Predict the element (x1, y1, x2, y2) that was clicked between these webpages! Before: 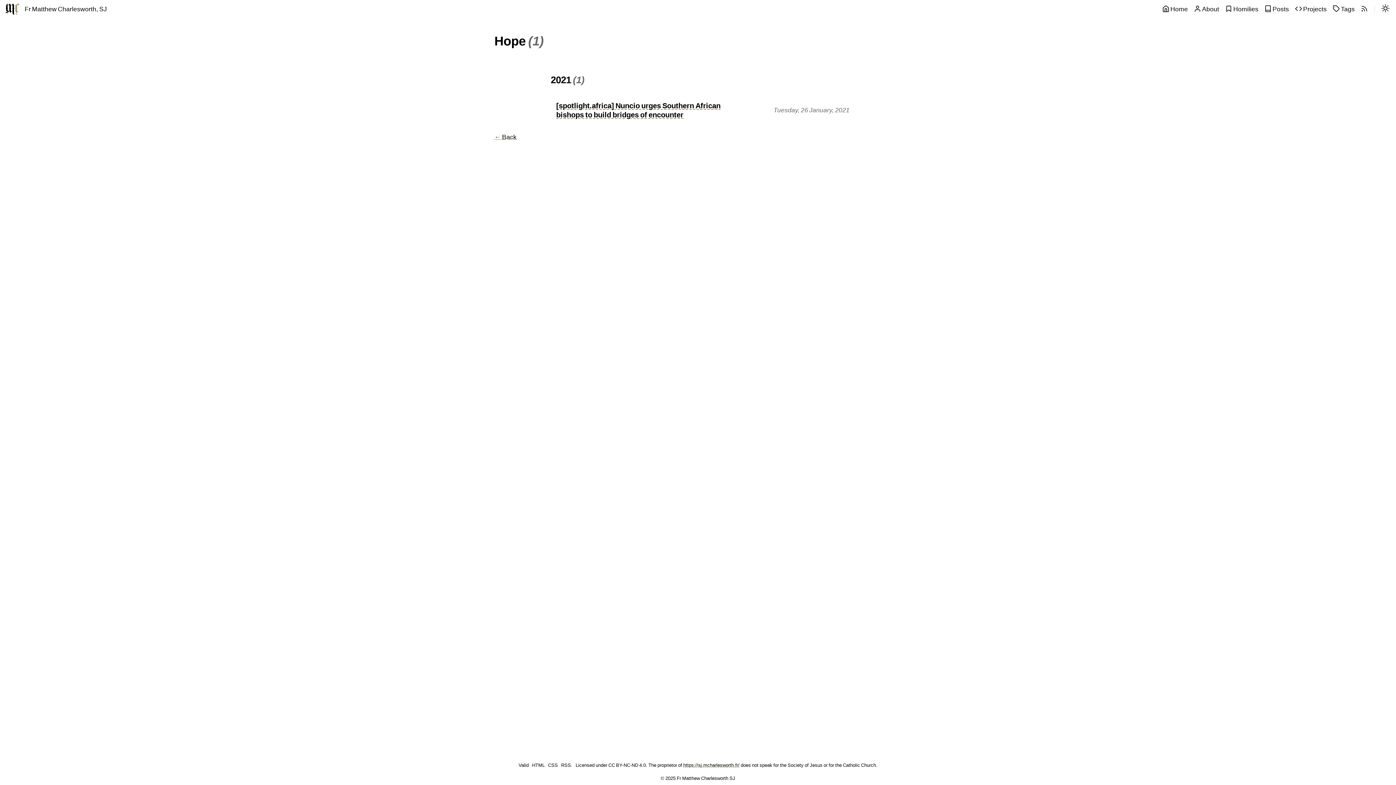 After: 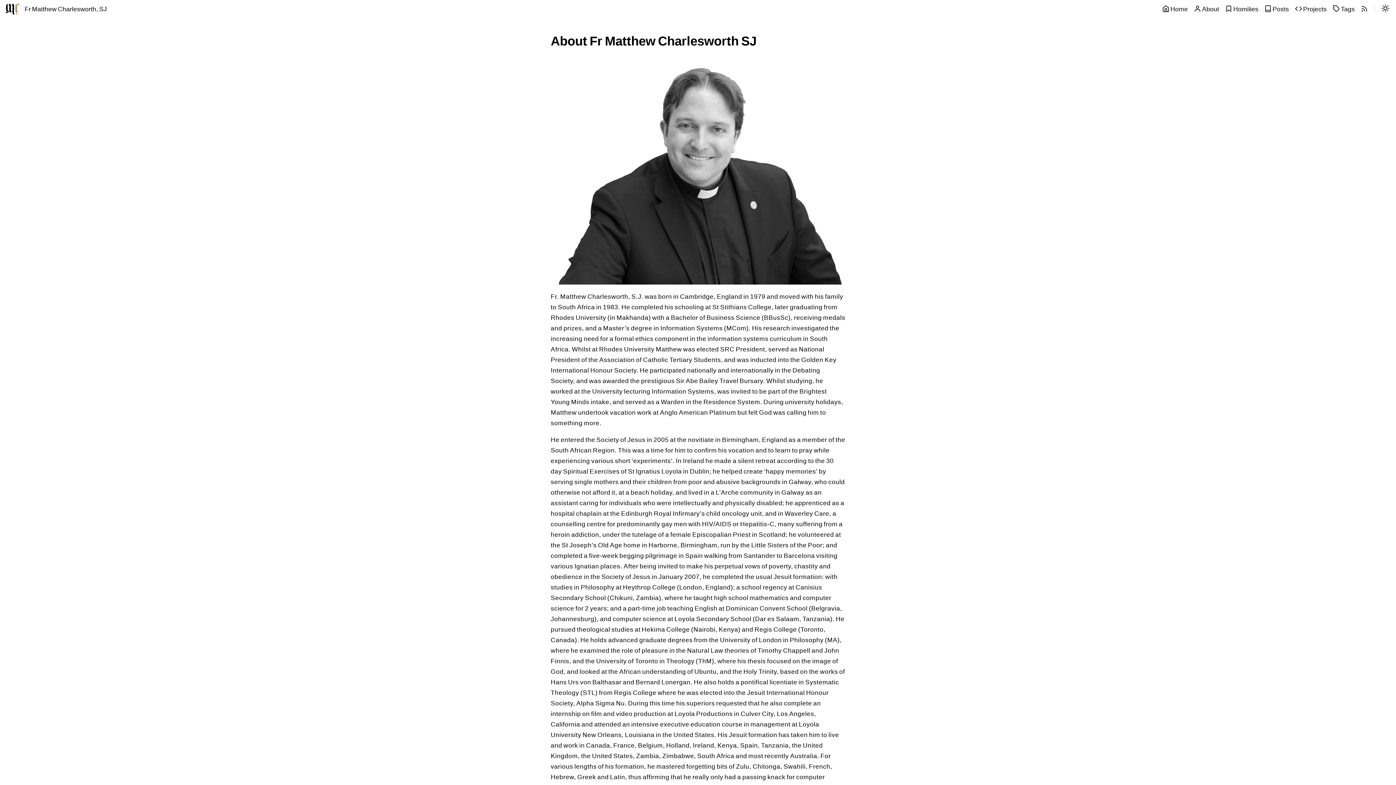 Action: bbox: (1191, 0, 1221, 18) label: About